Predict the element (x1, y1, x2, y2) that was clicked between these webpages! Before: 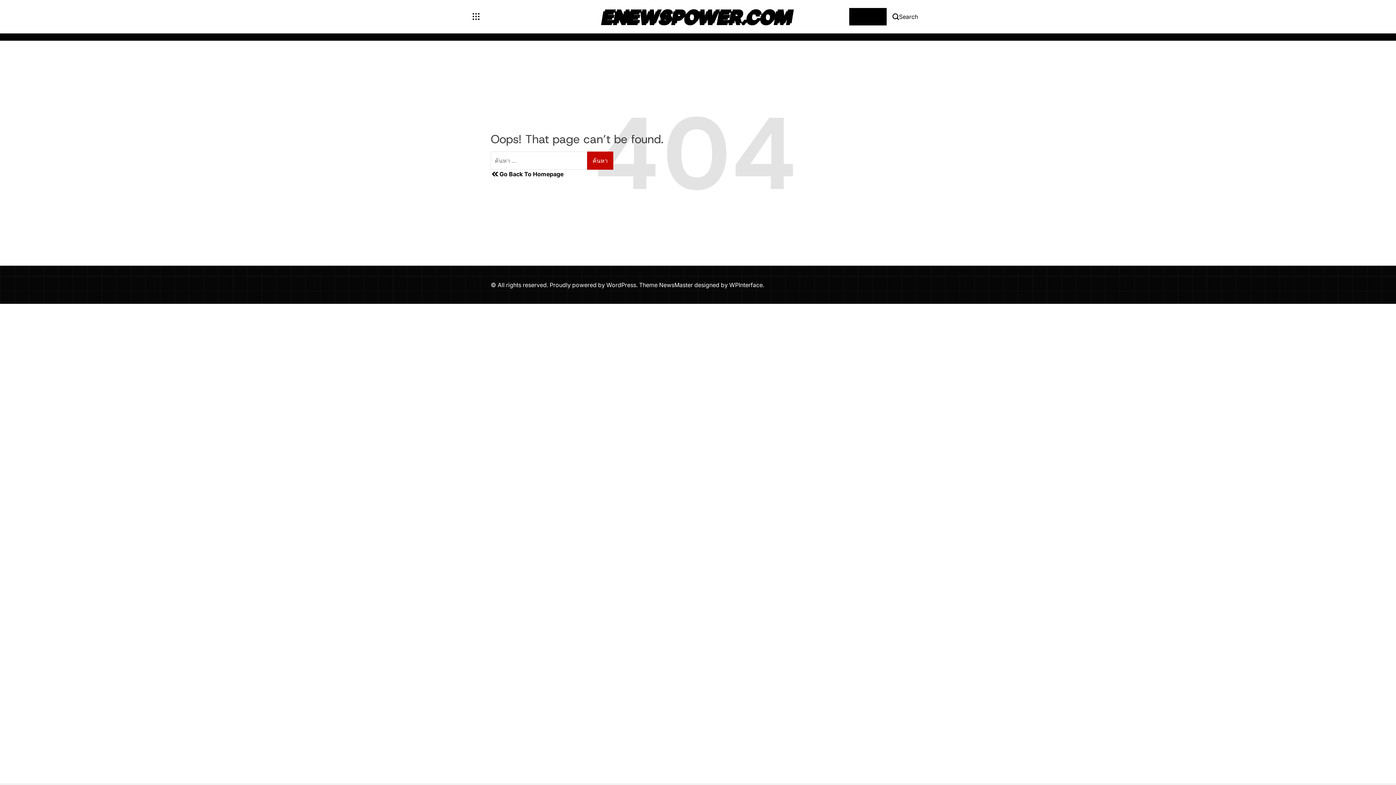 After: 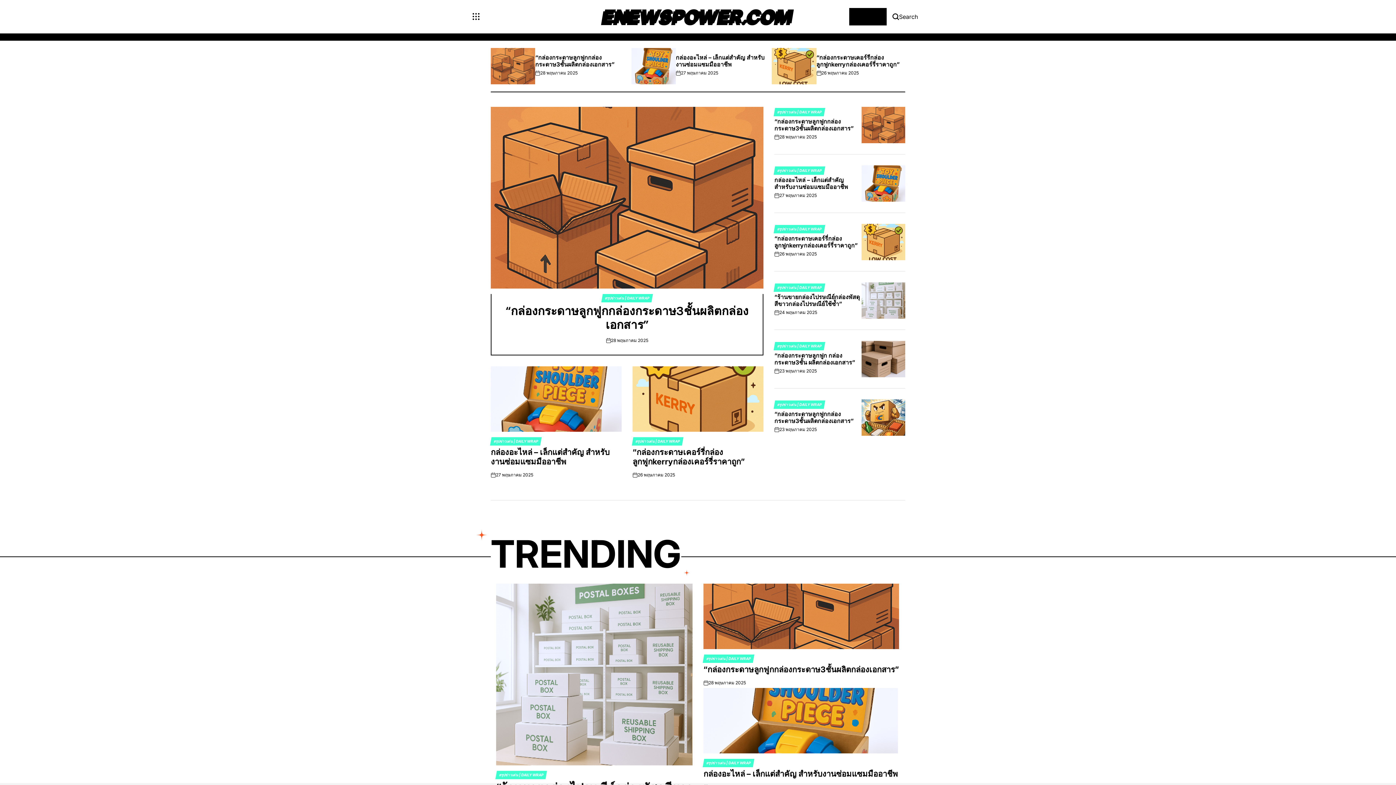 Action: bbox: (490, 169, 905, 178) label: Go Back To Homepage